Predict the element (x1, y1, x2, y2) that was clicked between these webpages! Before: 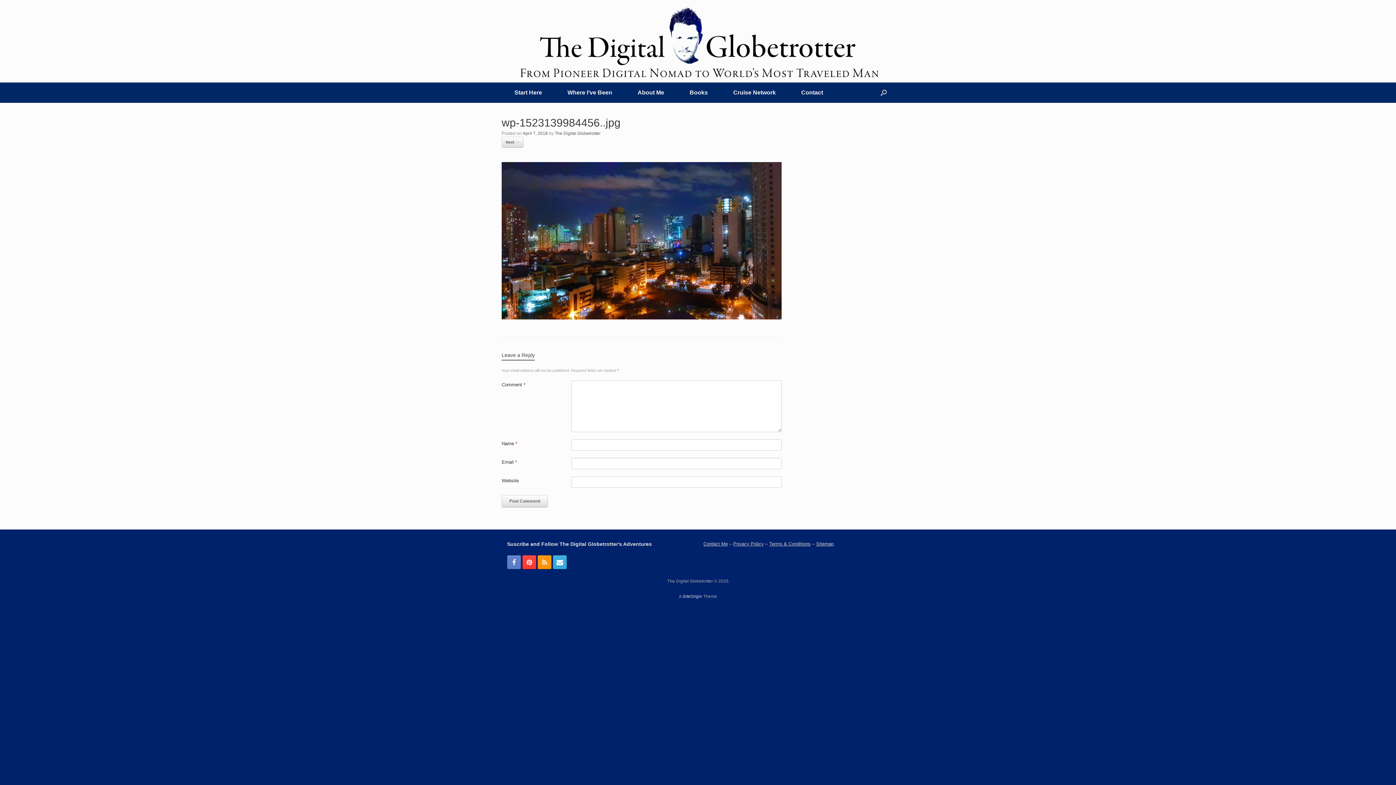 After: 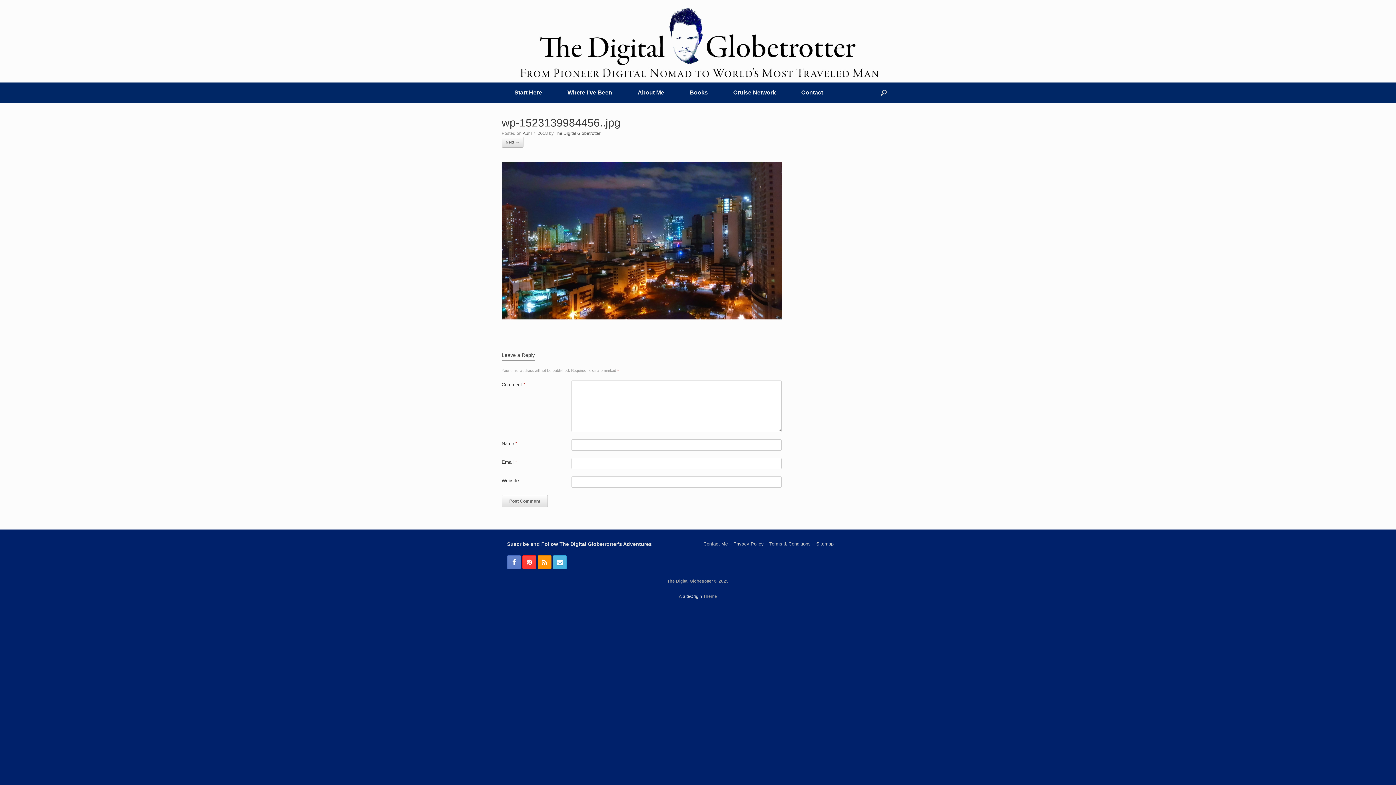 Action: bbox: (553, 555, 566, 569)